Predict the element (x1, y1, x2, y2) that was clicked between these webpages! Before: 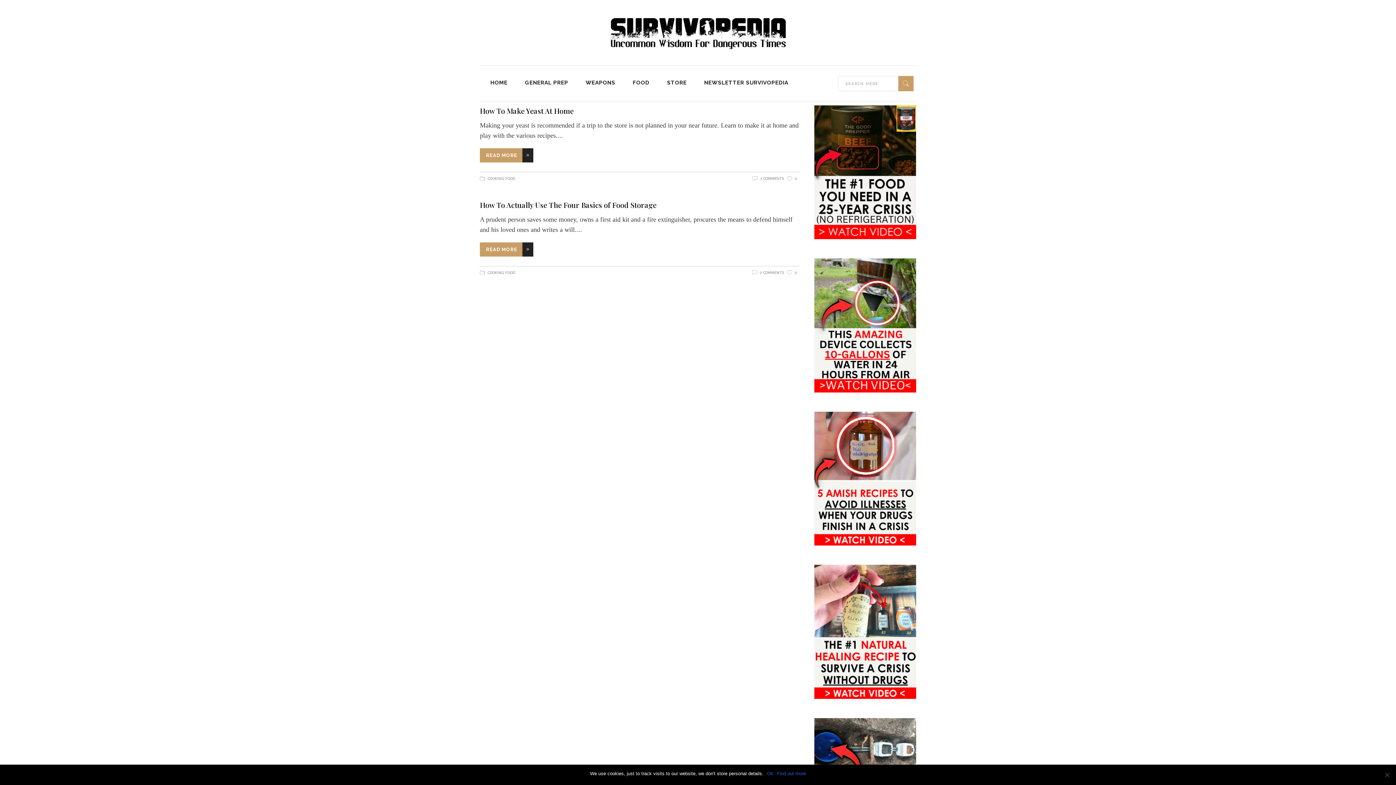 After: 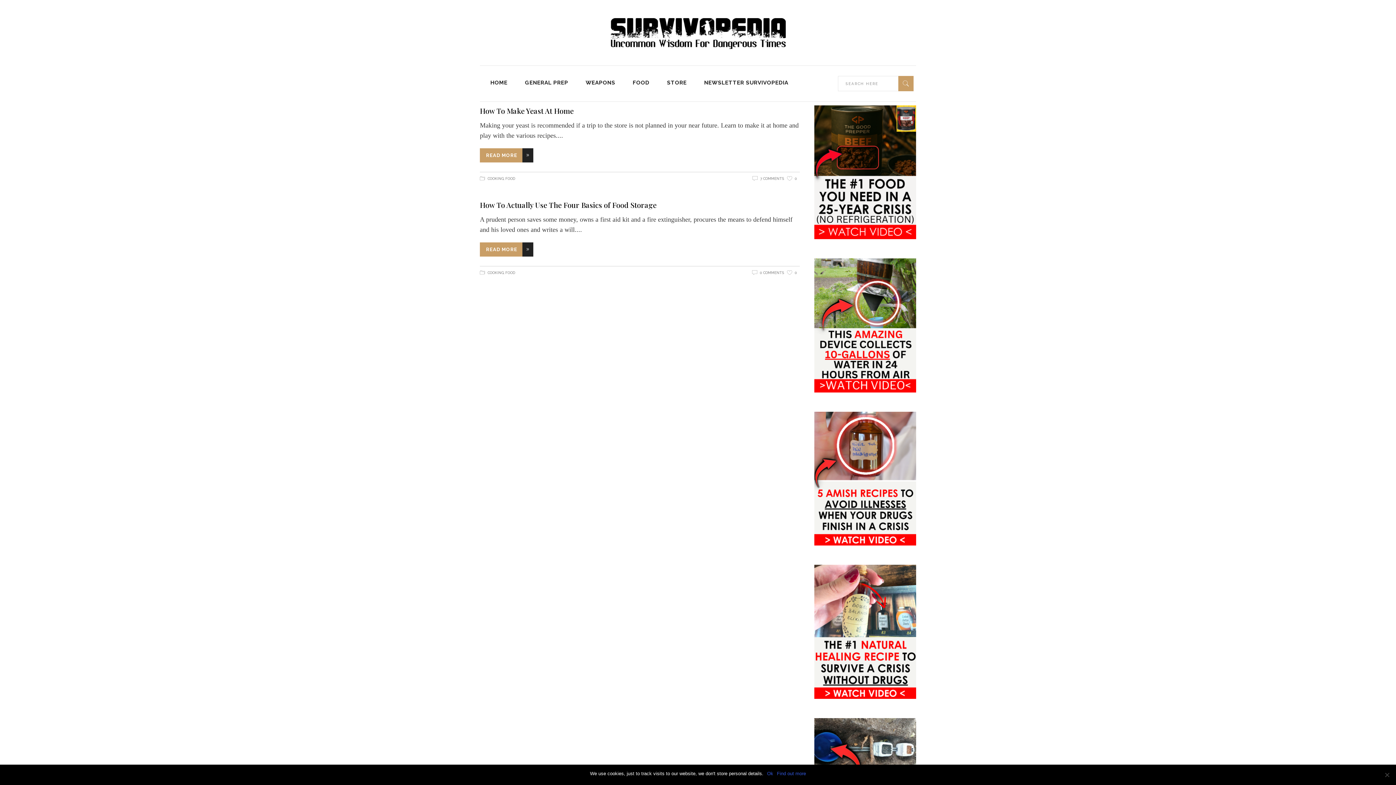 Action: bbox: (814, 565, 916, 701)